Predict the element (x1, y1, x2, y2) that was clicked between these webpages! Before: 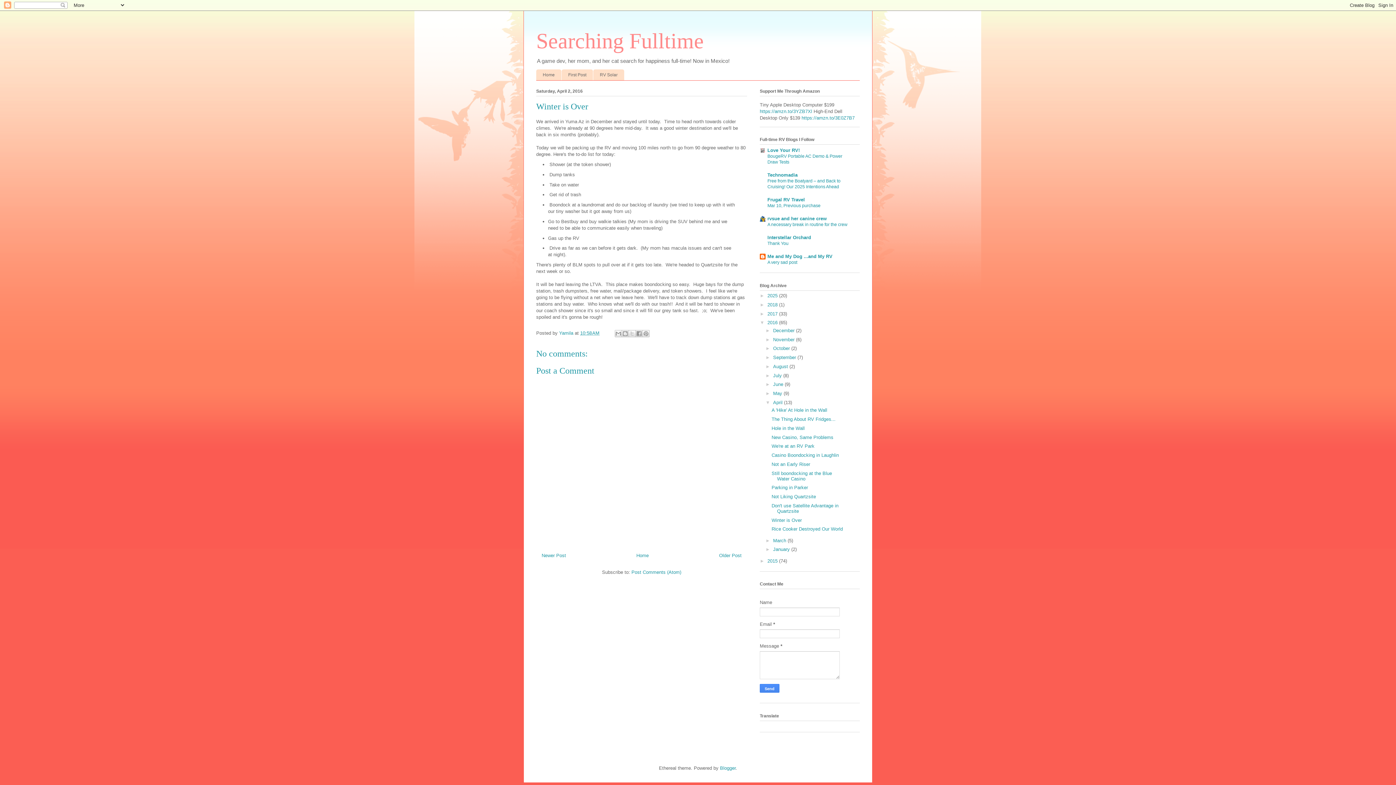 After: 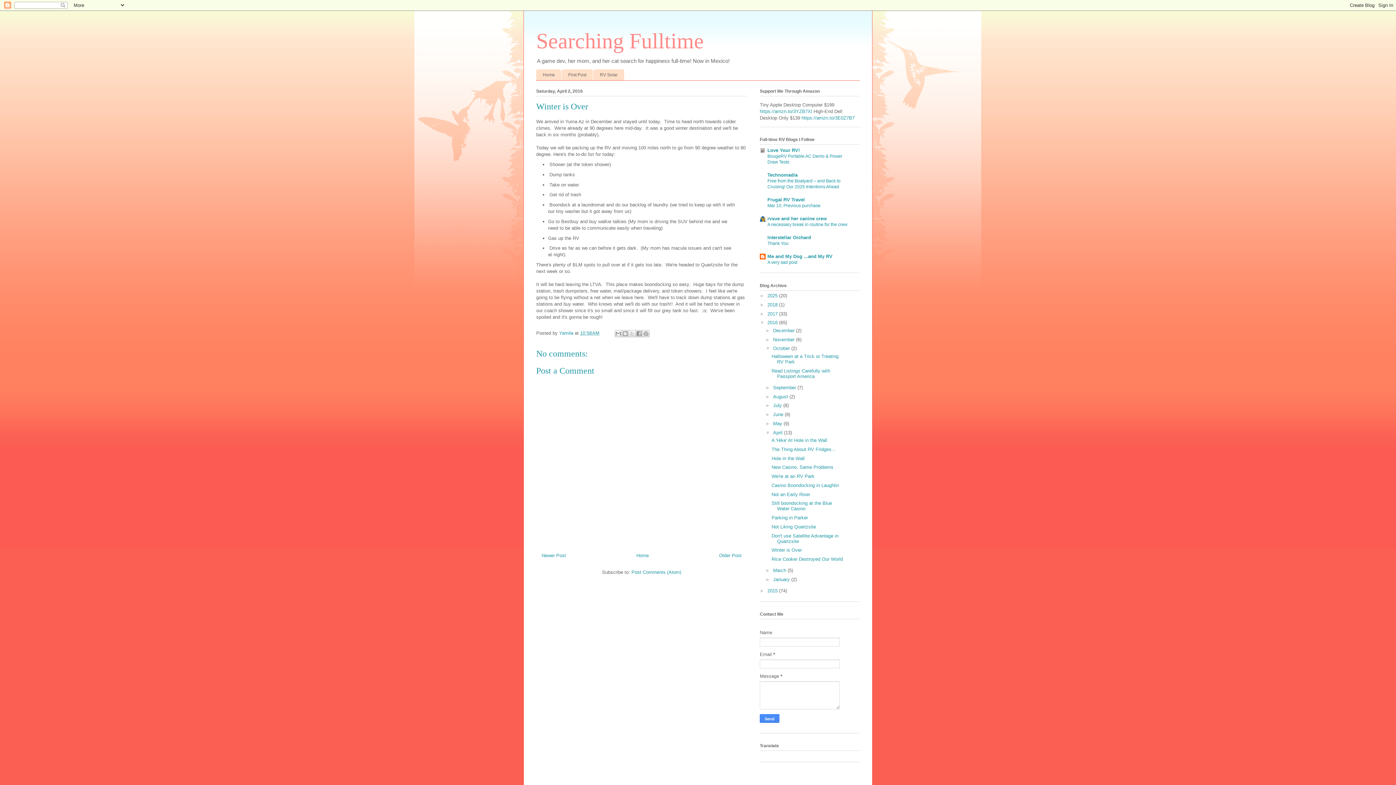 Action: label: ►   bbox: (765, 345, 773, 351)